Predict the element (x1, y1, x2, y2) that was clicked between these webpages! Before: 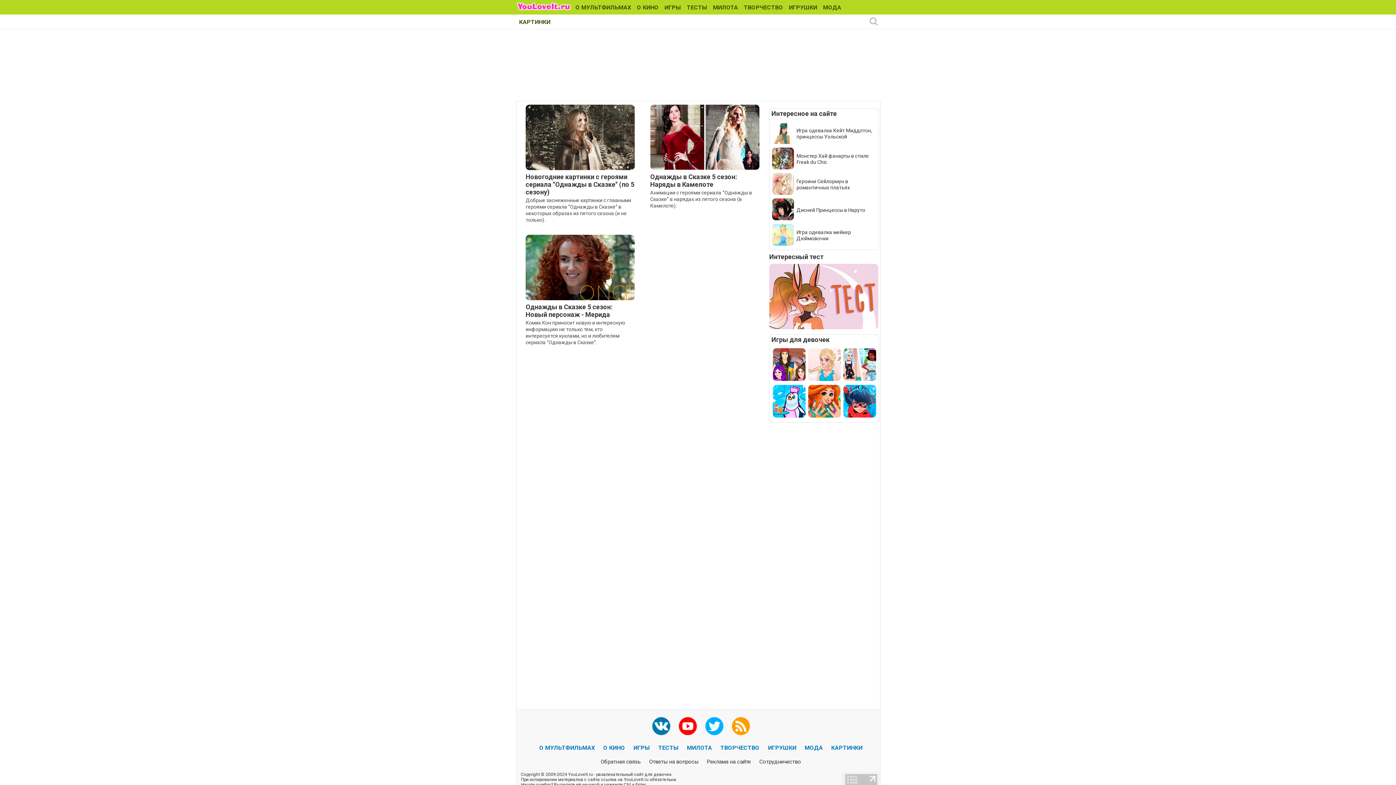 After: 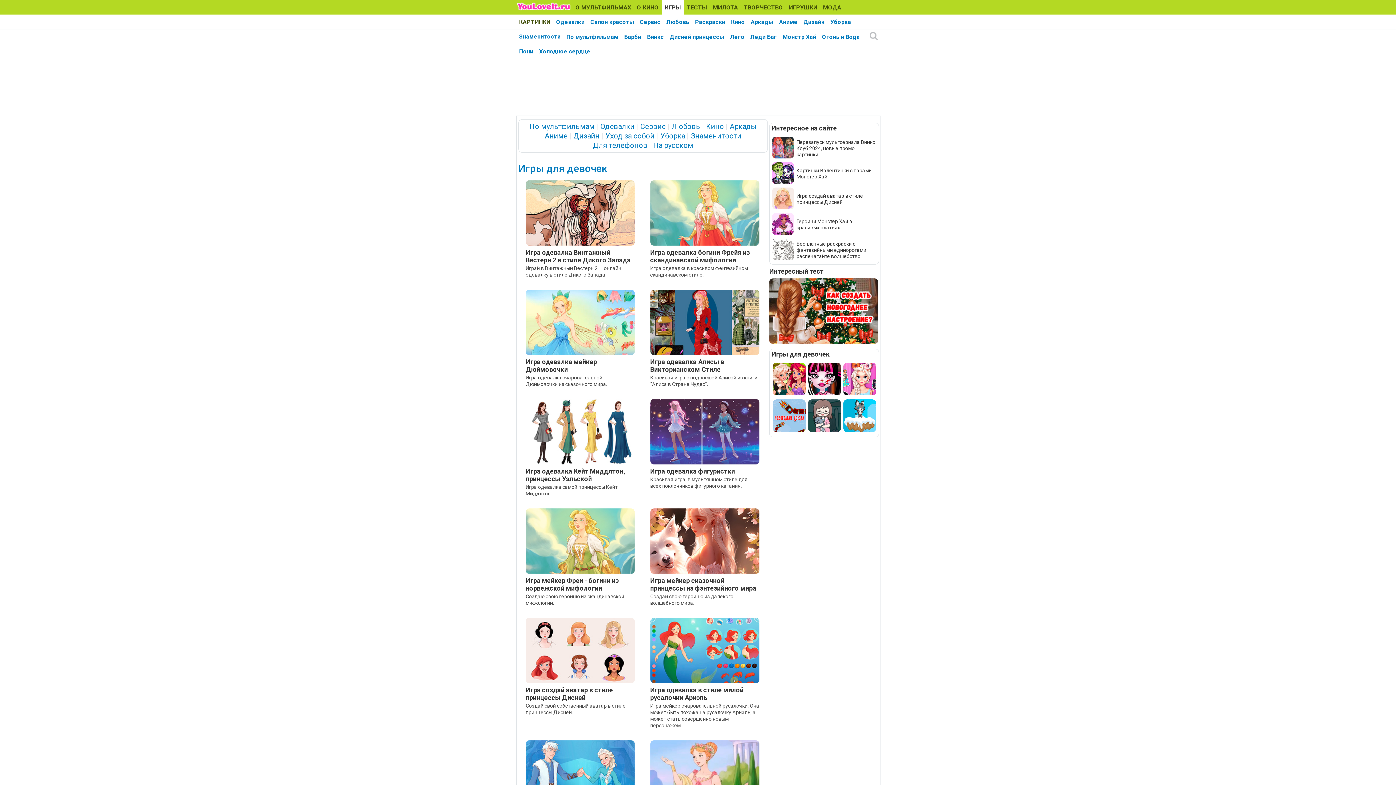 Action: bbox: (633, 744, 650, 751) label: ИГРЫ